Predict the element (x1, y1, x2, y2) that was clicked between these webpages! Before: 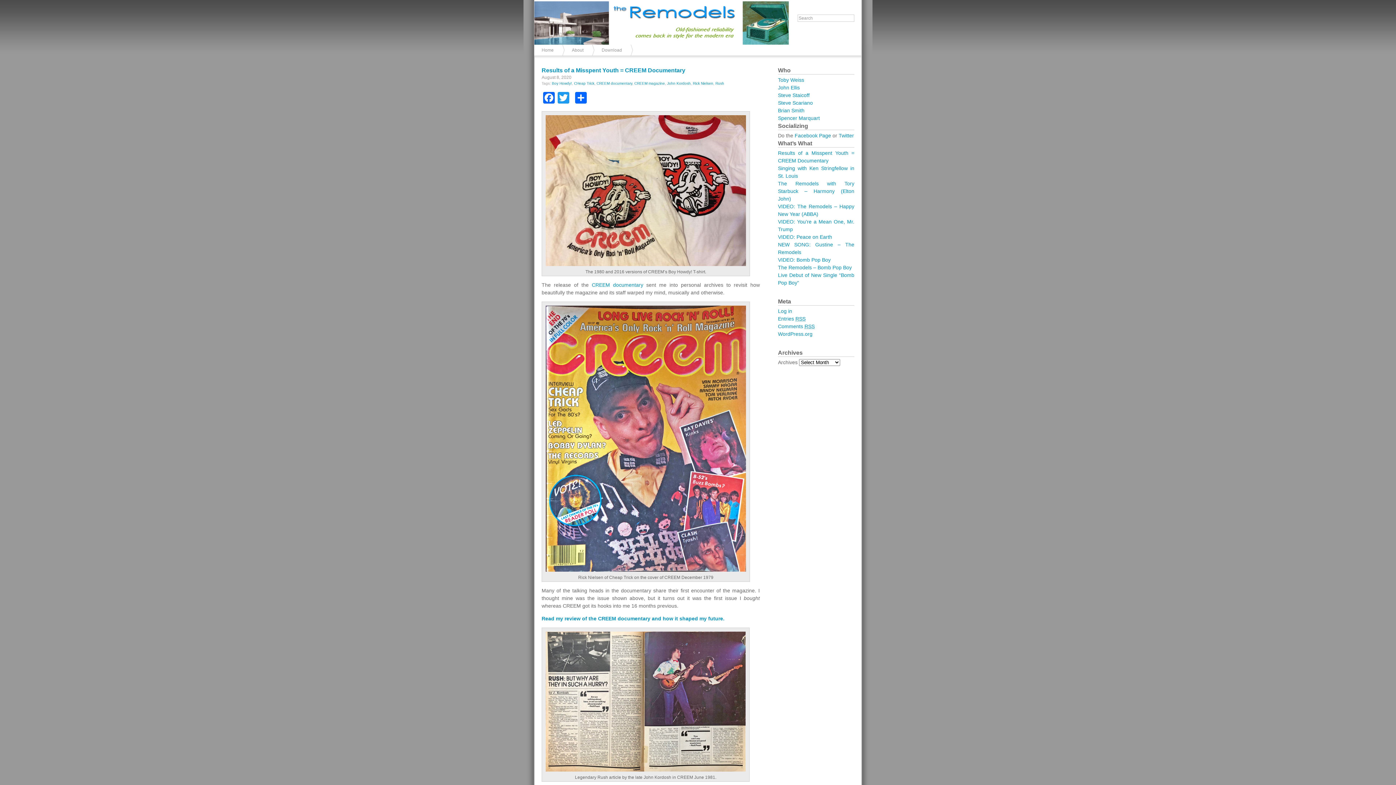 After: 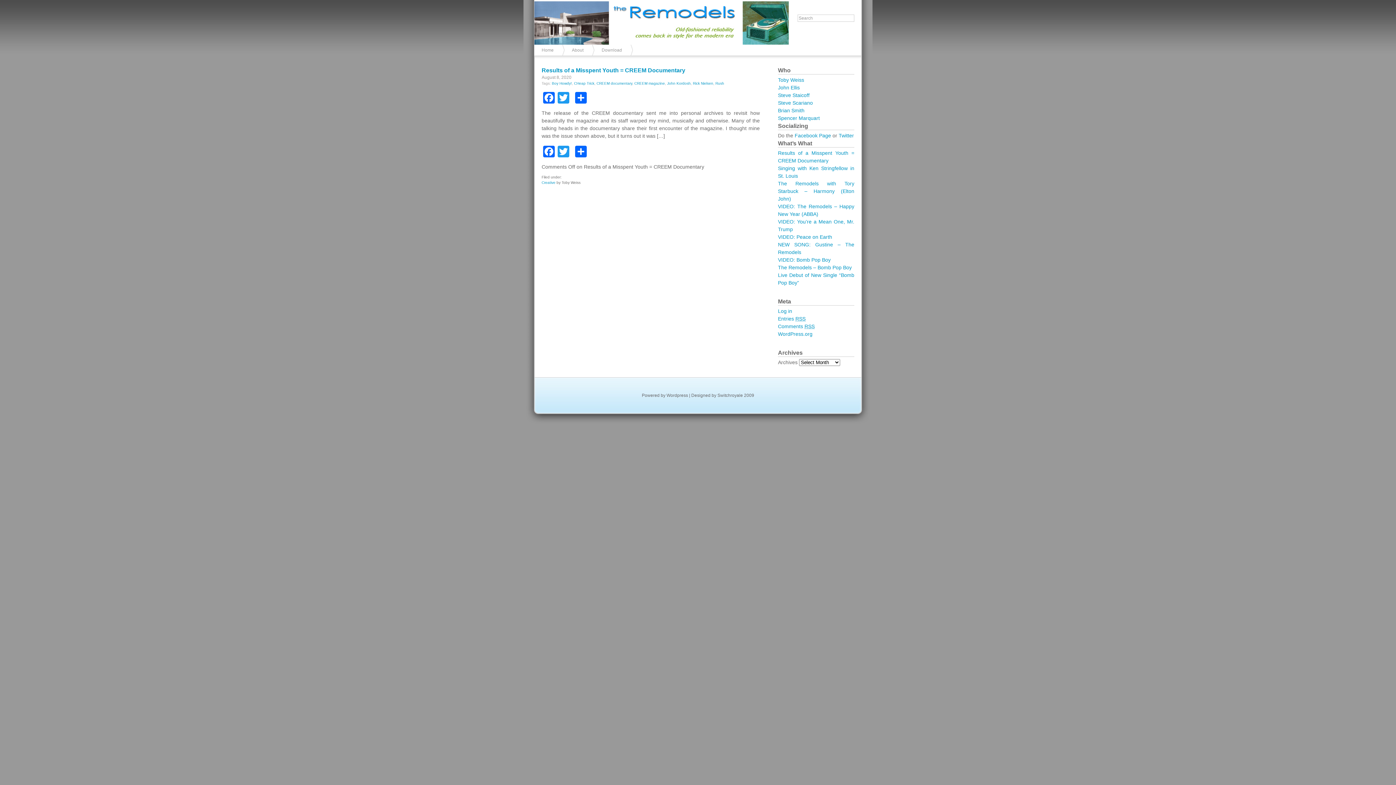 Action: bbox: (574, 81, 594, 85) label: CHeap Trick